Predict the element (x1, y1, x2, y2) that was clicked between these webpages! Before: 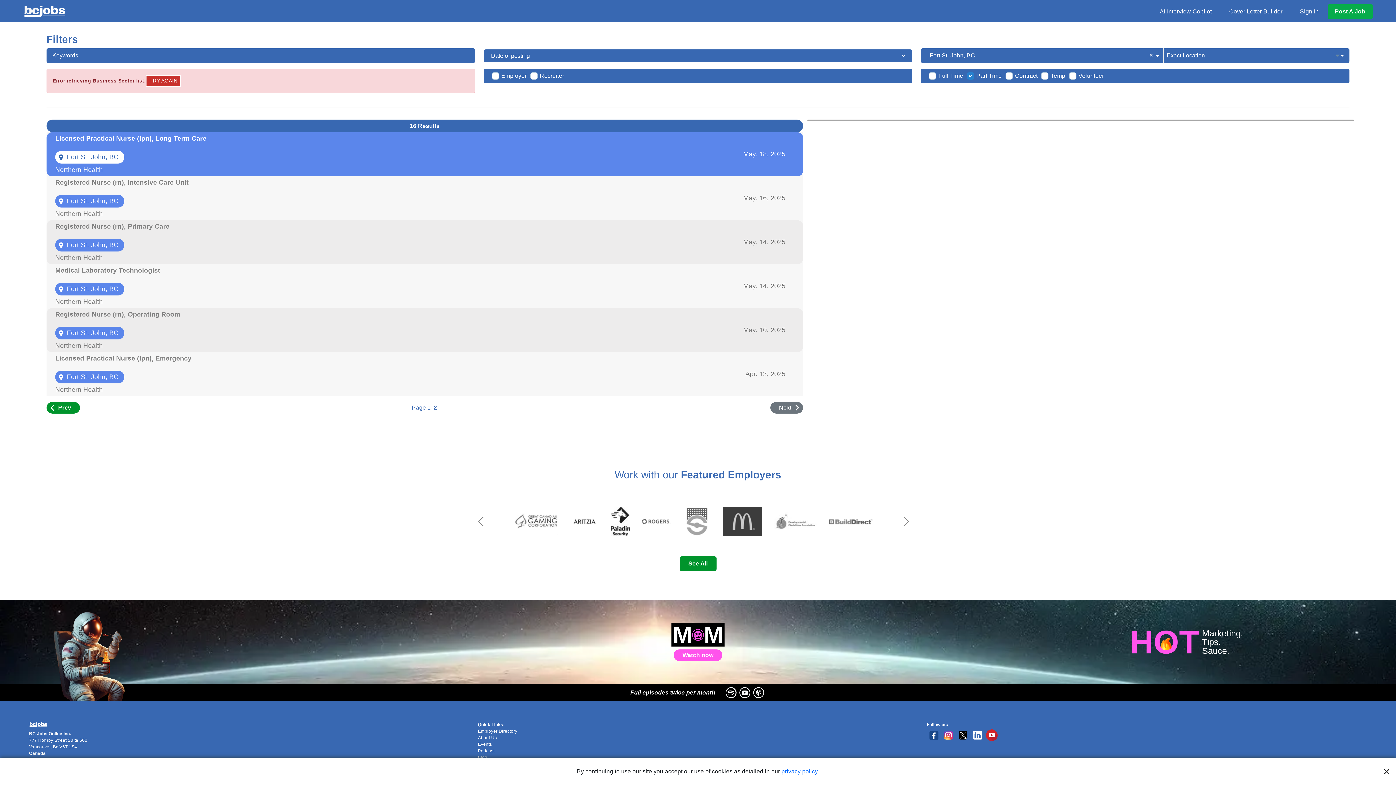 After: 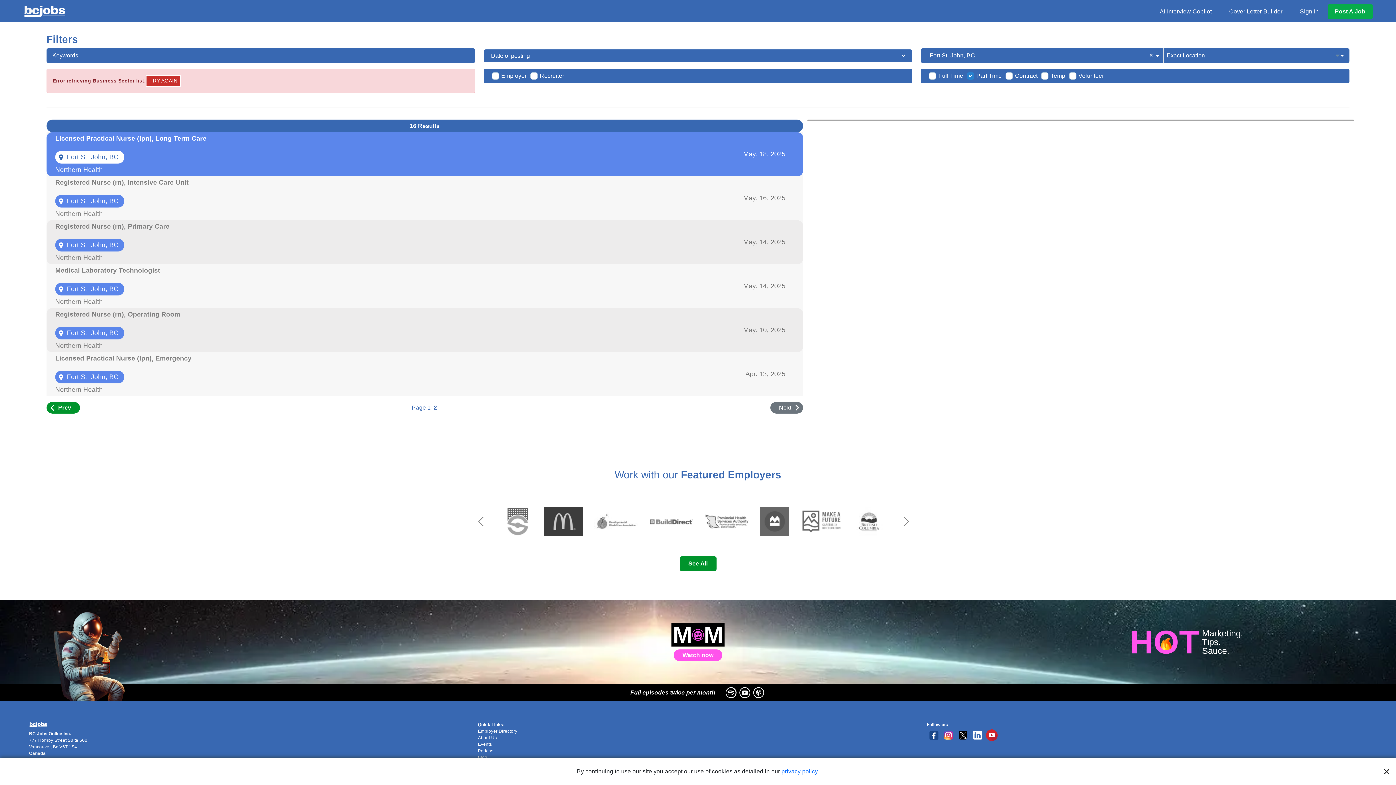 Action: bbox: (985, 728, 999, 742)